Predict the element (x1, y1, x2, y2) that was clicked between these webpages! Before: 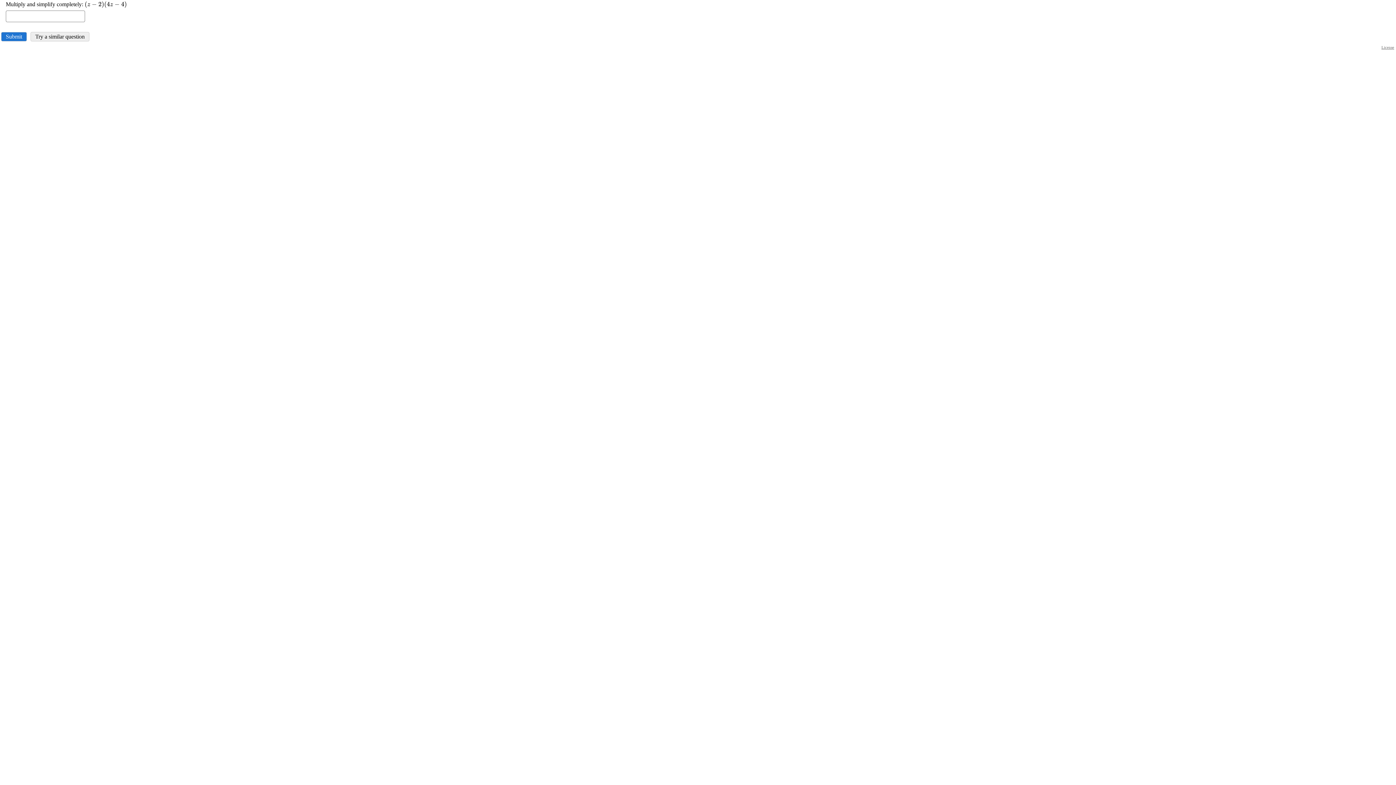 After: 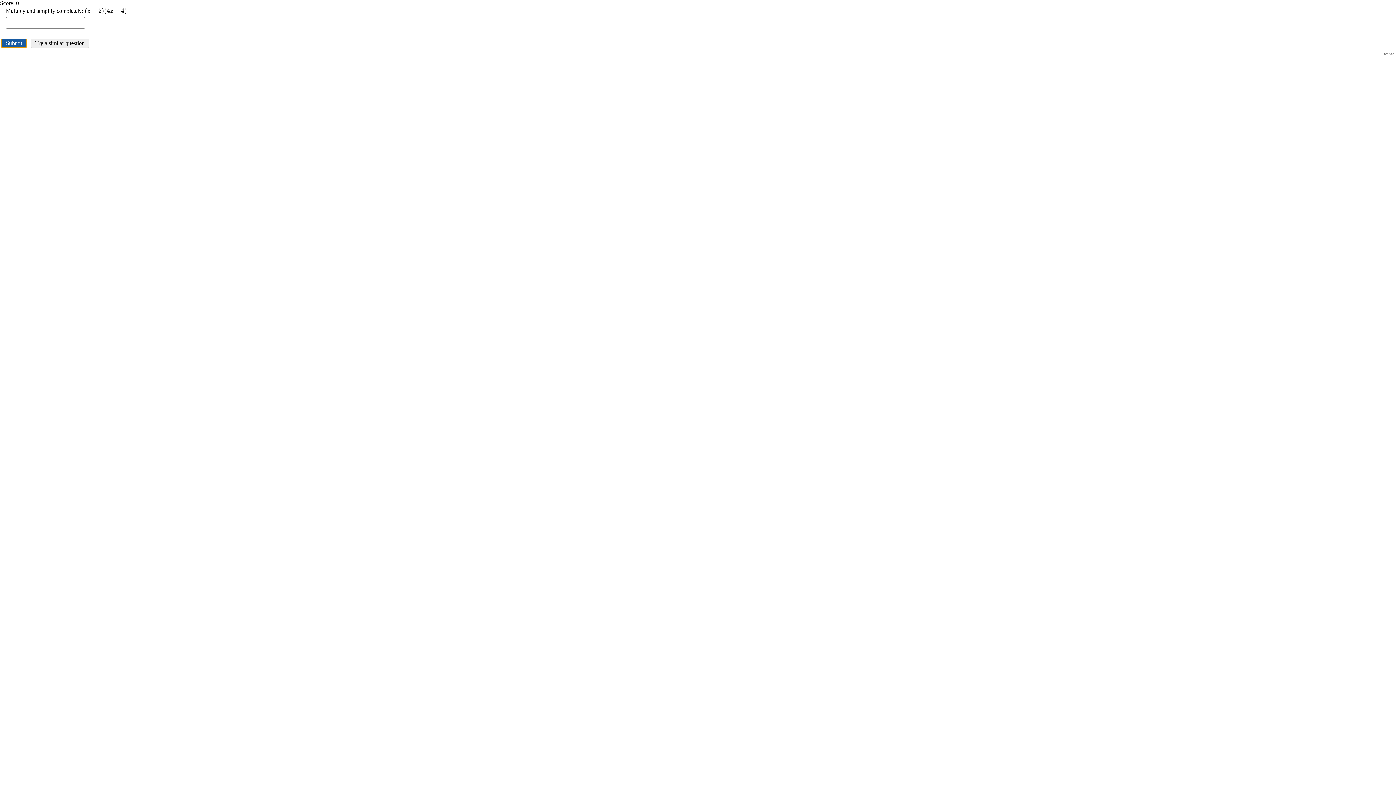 Action: bbox: (1, 32, 26, 41) label: Submit